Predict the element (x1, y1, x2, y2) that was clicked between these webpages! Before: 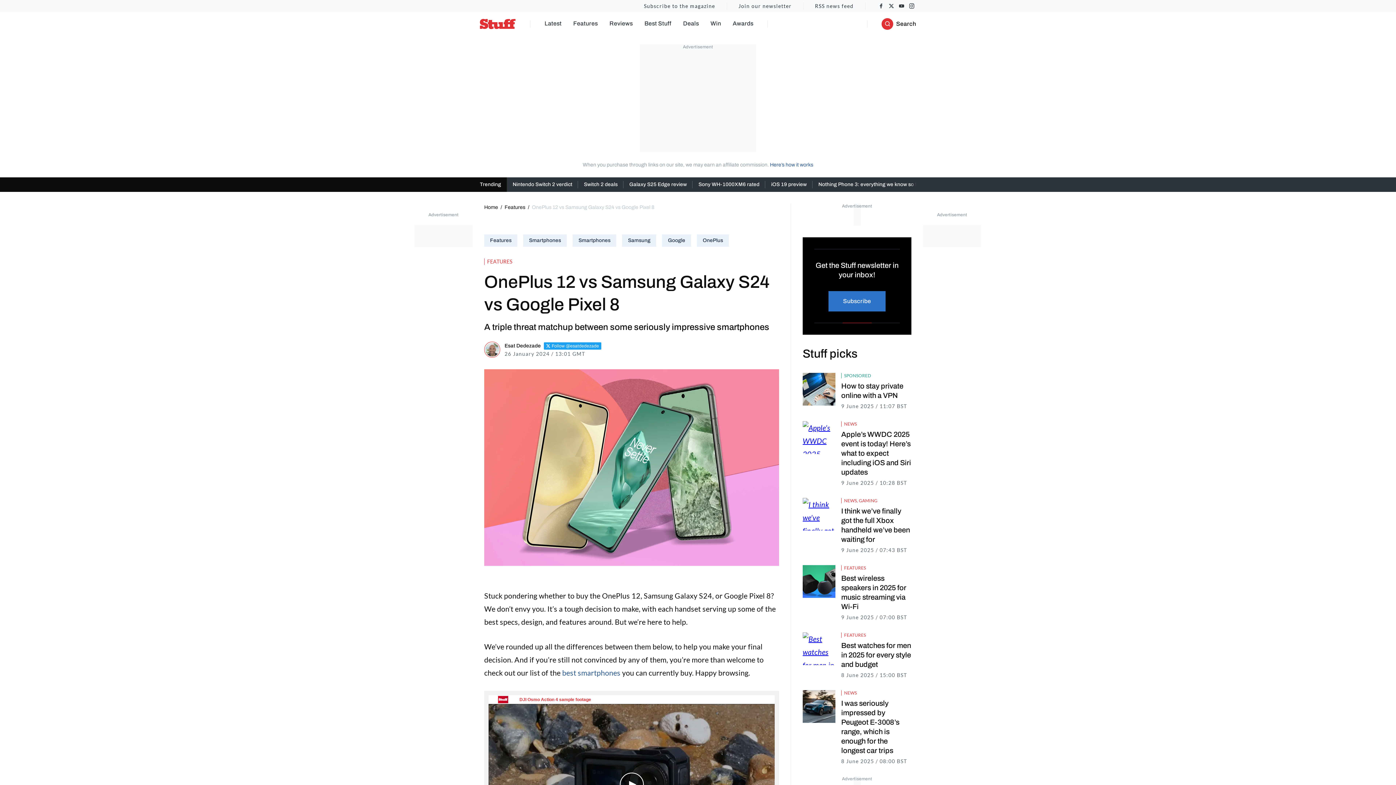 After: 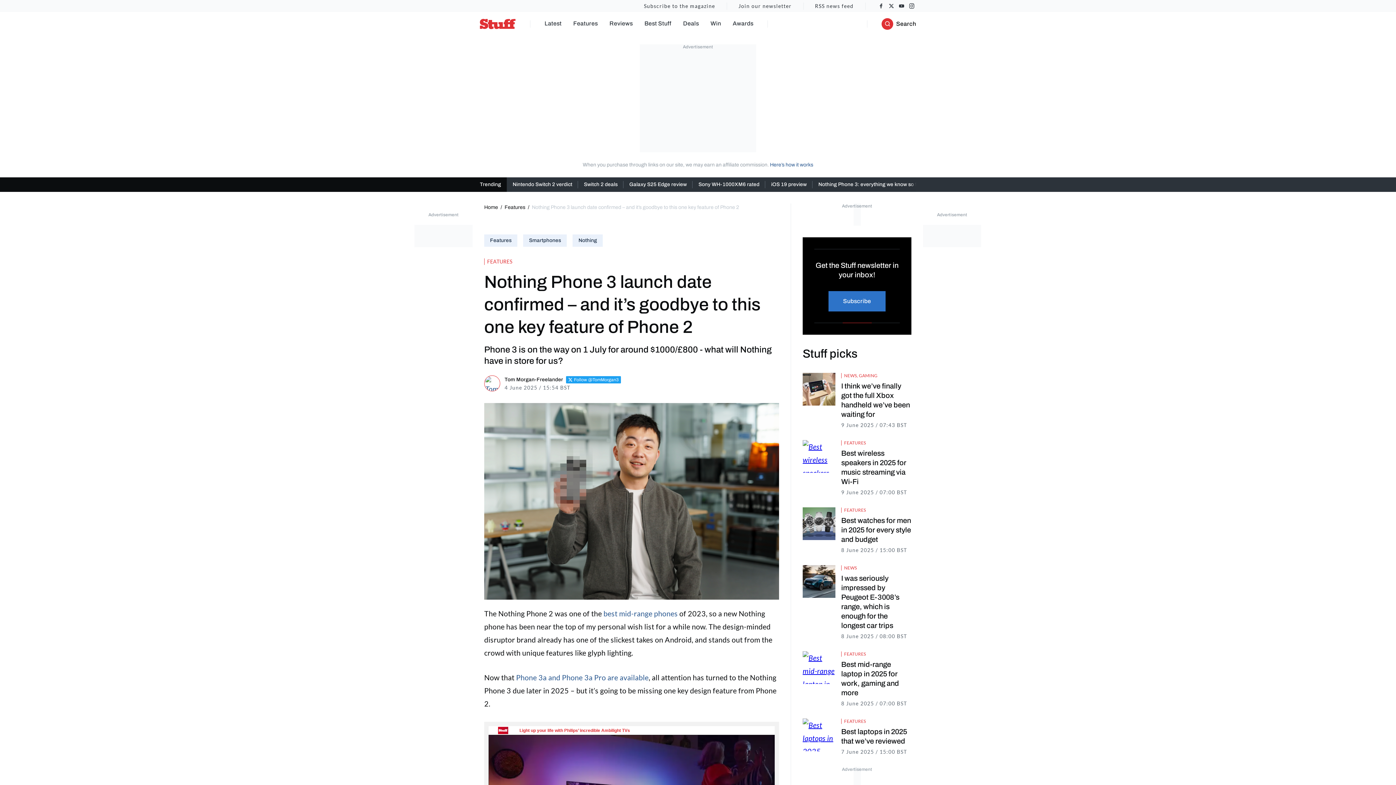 Action: label: Nothing Phone 3: everything we know so far bbox: (818, 180, 921, 189)